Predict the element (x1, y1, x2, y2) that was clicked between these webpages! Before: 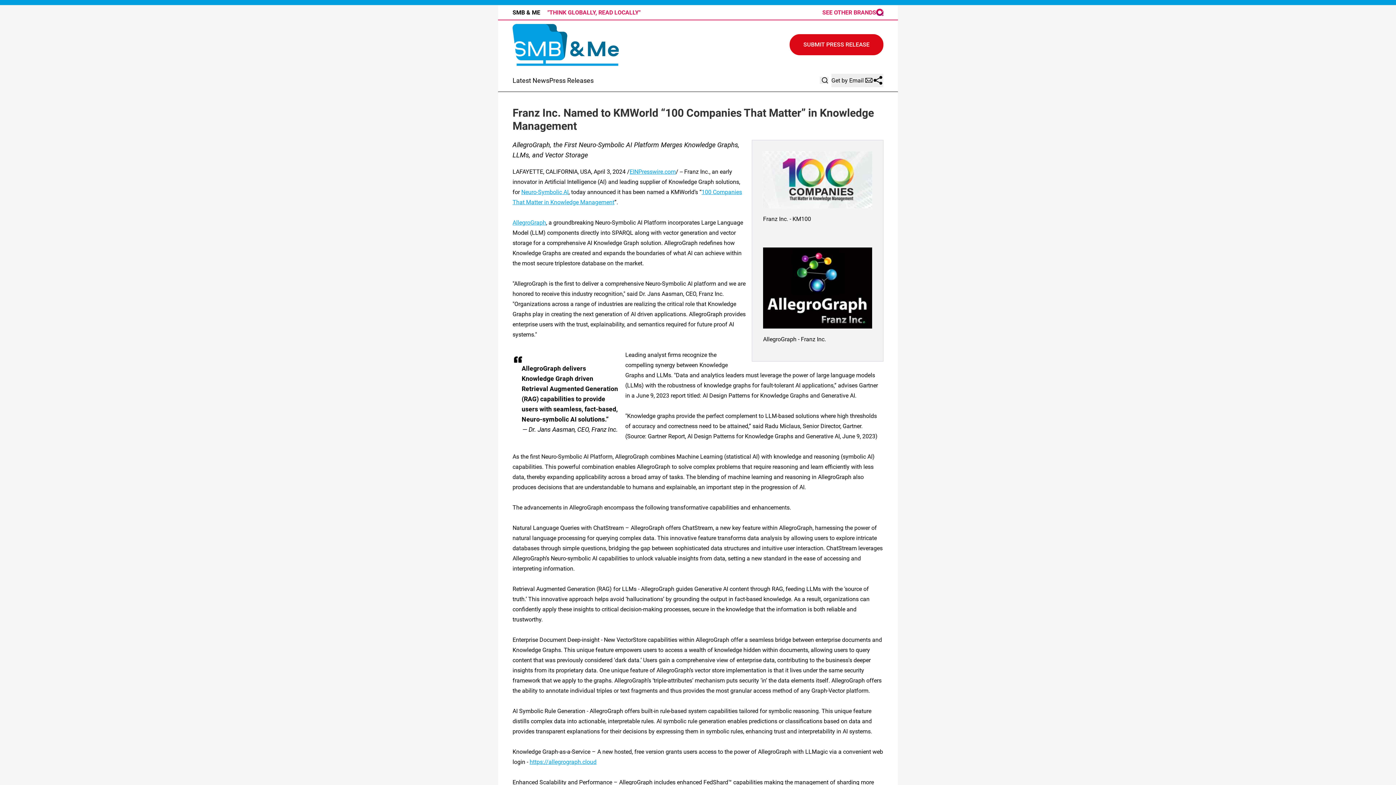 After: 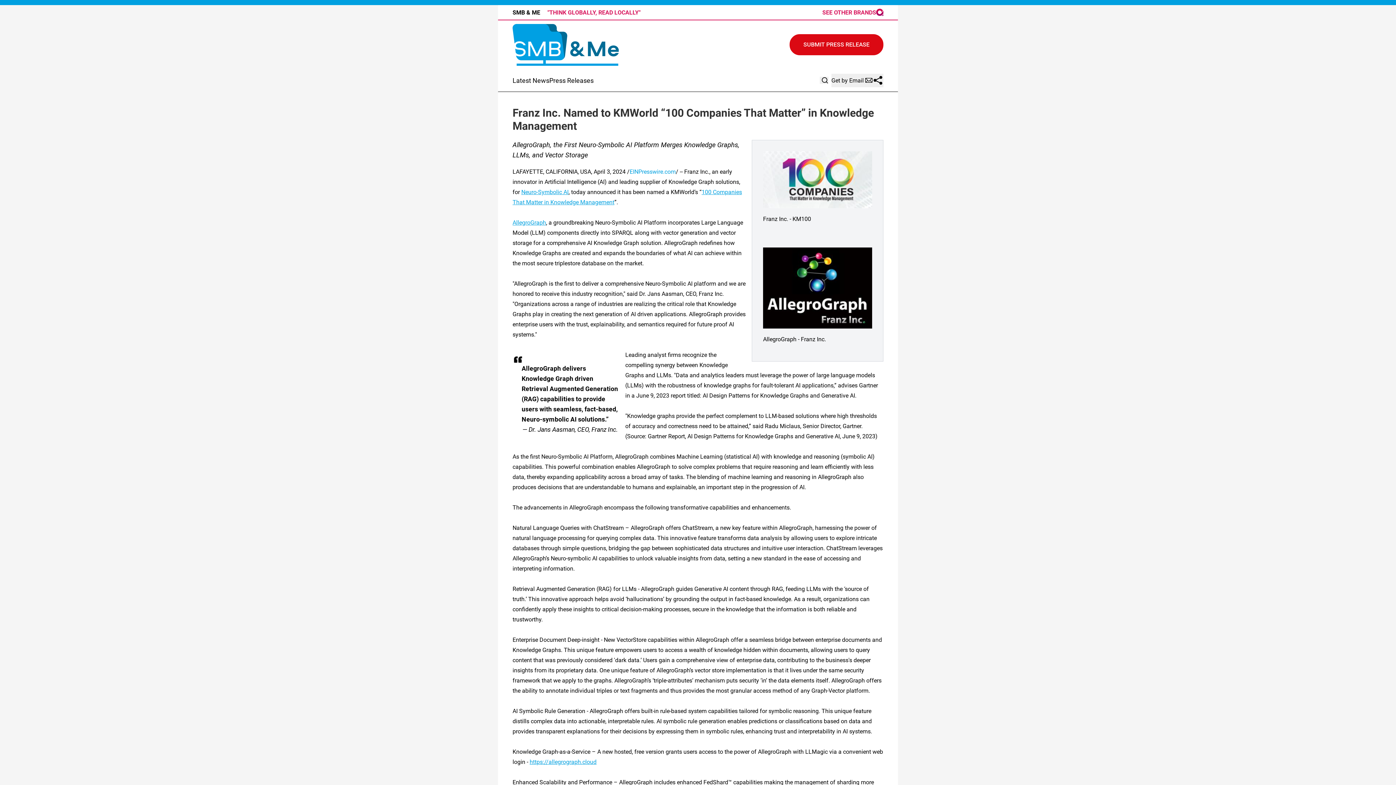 Action: label: EINPresswire.com bbox: (629, 168, 676, 175)